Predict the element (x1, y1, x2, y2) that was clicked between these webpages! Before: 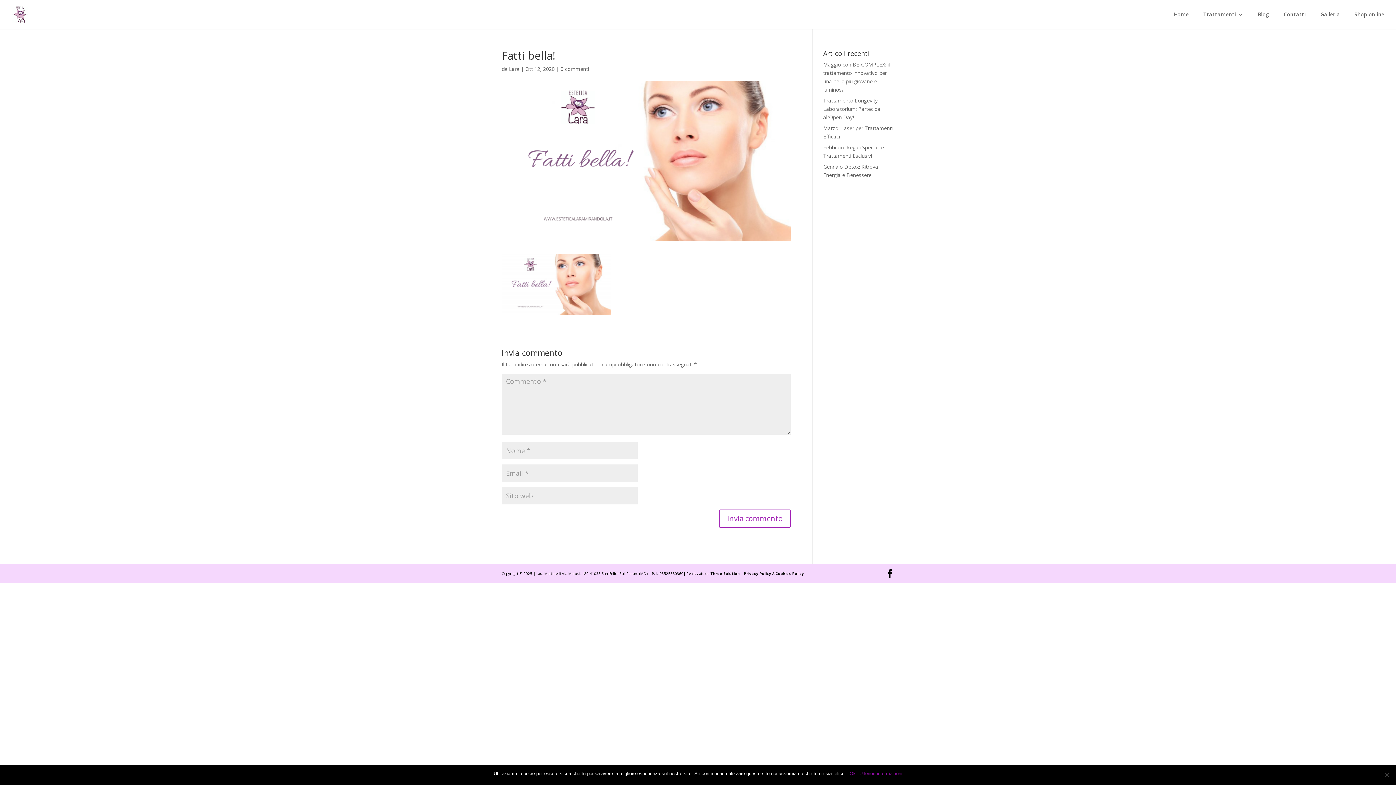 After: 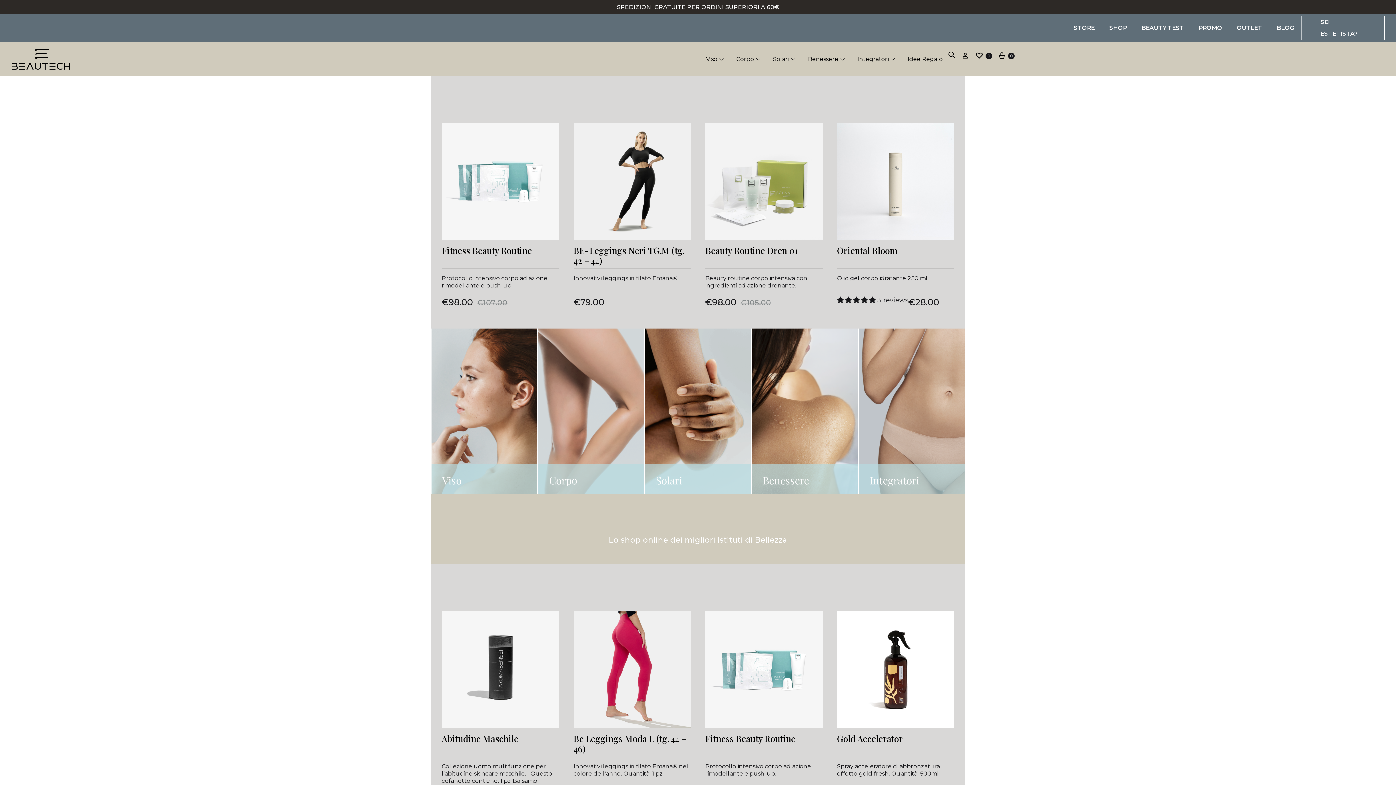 Action: label: Shop online bbox: (1354, 12, 1384, 29)